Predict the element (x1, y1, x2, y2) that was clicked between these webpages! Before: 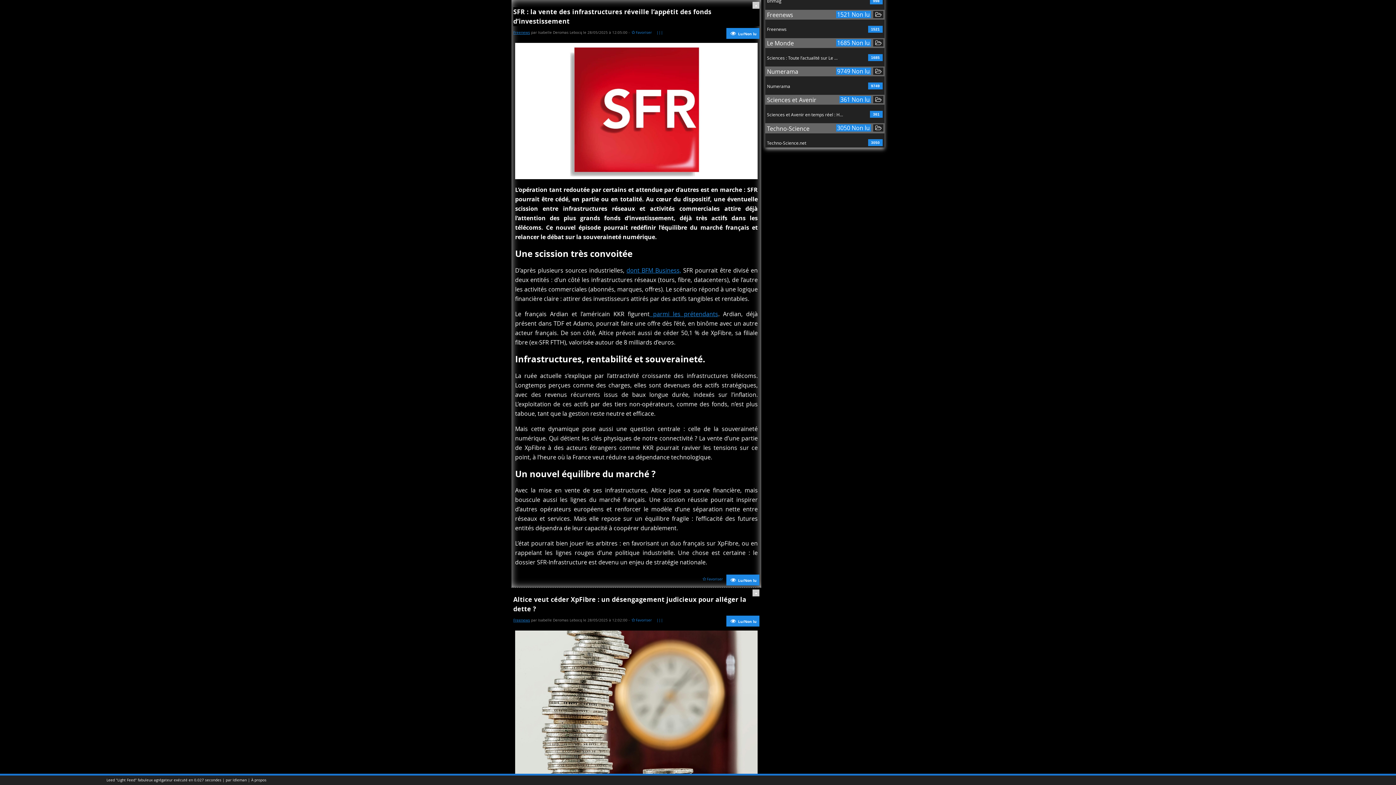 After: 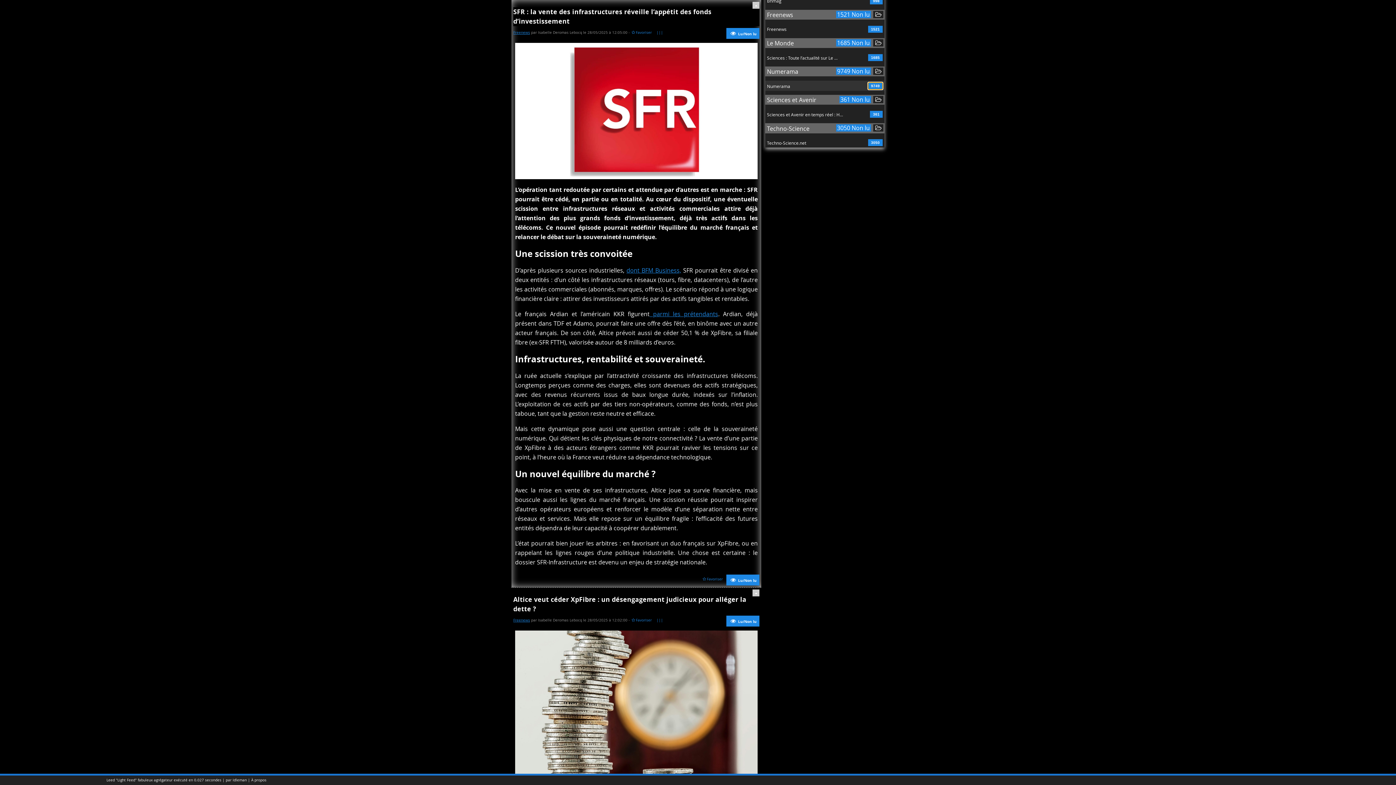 Action: label: 9749 bbox: (868, 82, 882, 89)